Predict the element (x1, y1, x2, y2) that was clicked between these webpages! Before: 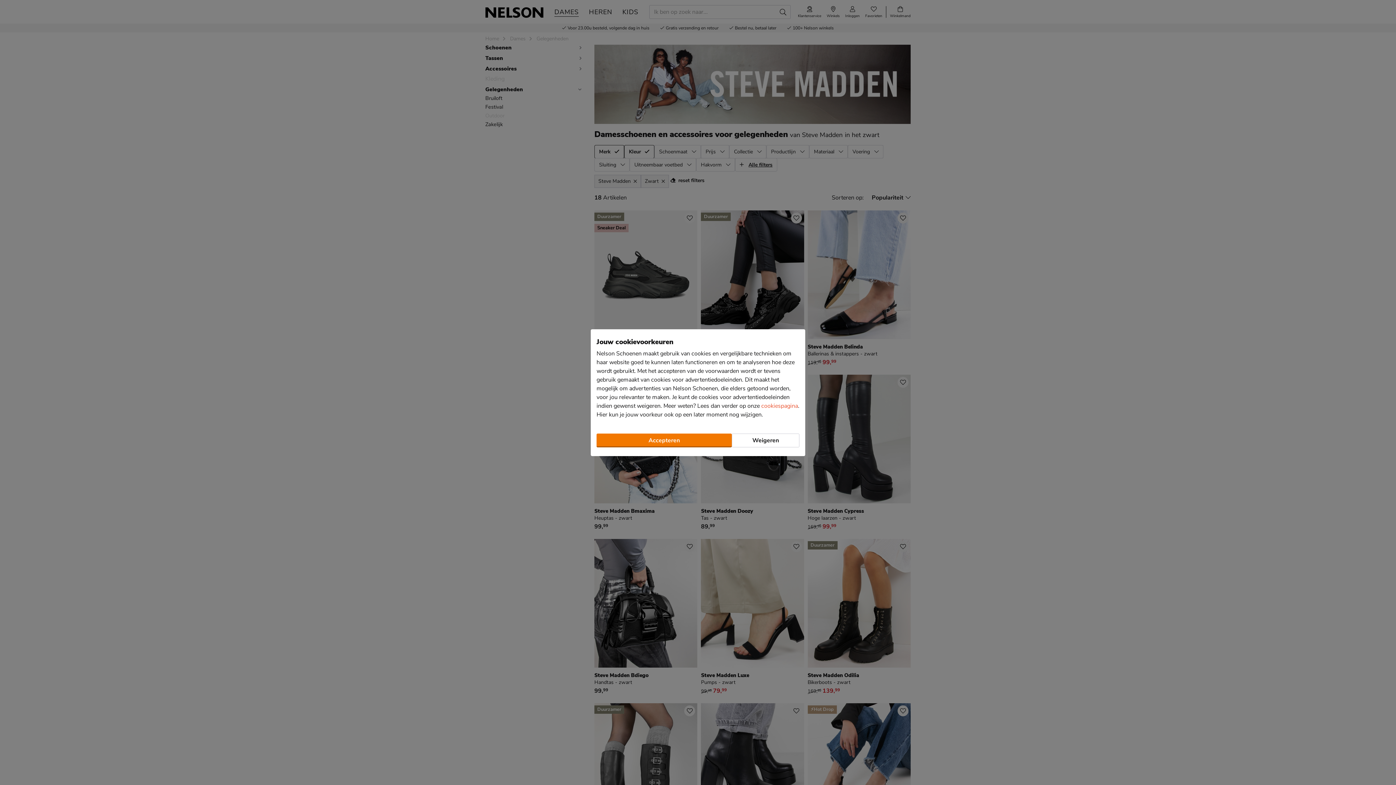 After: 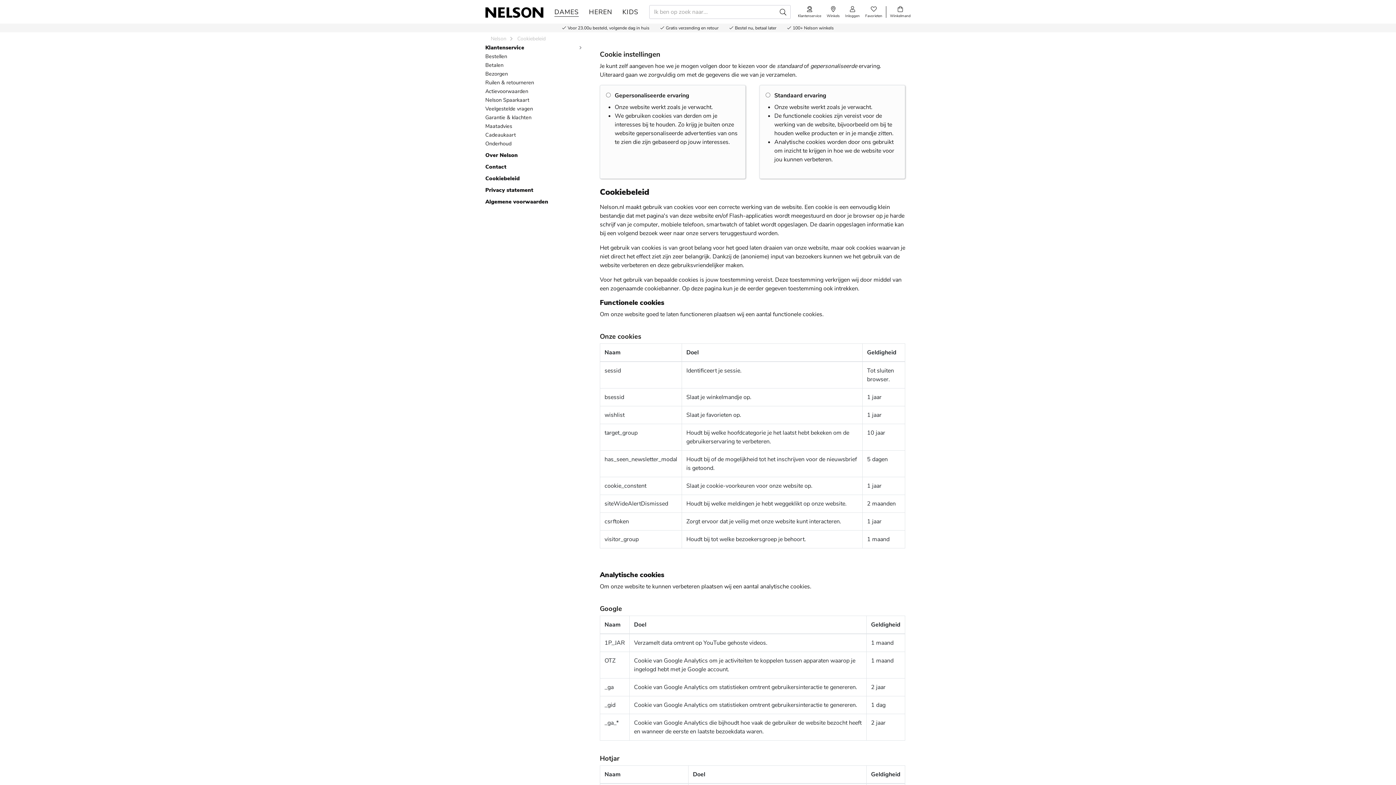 Action: bbox: (761, 402, 798, 410) label: cookiespagina